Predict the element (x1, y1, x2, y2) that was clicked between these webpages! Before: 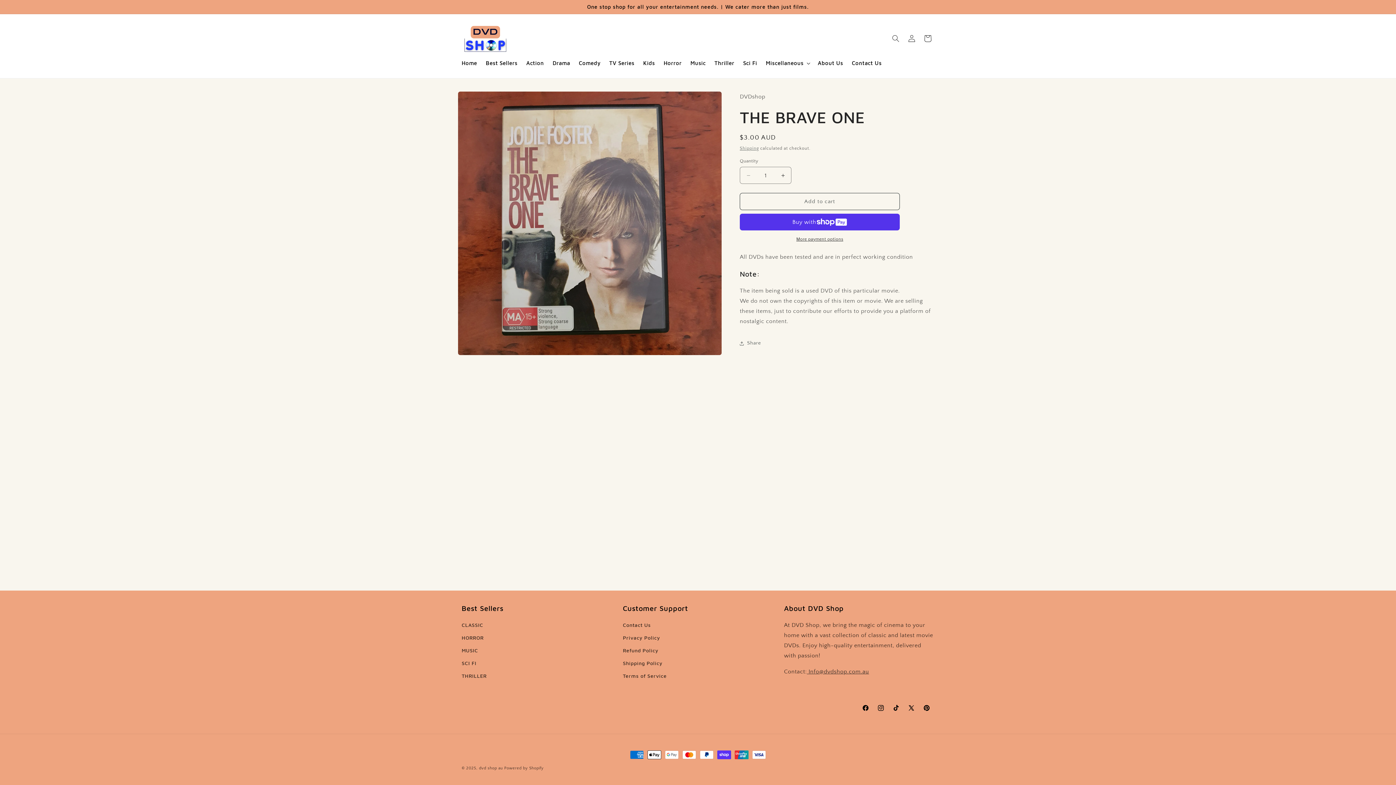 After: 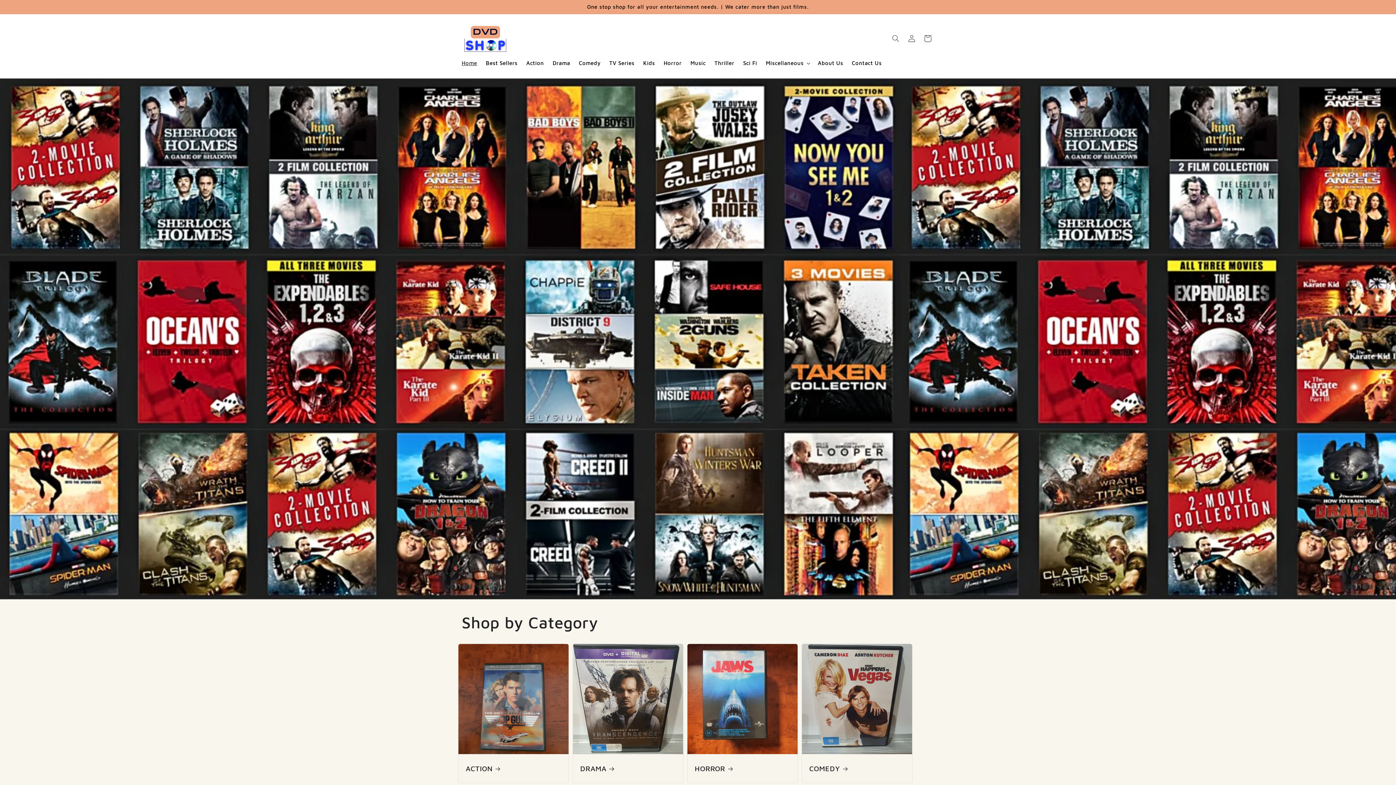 Action: bbox: (479, 766, 503, 770) label: dvd shop au